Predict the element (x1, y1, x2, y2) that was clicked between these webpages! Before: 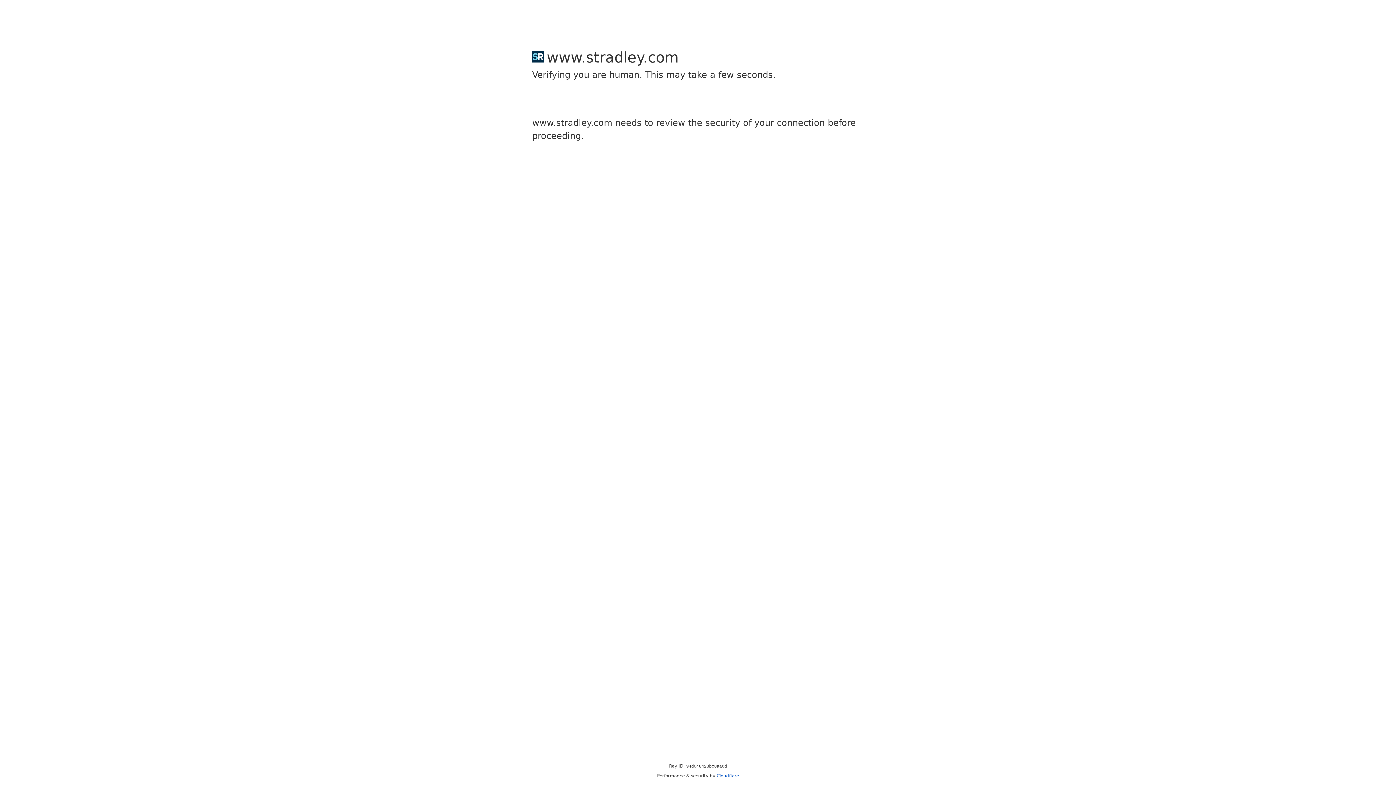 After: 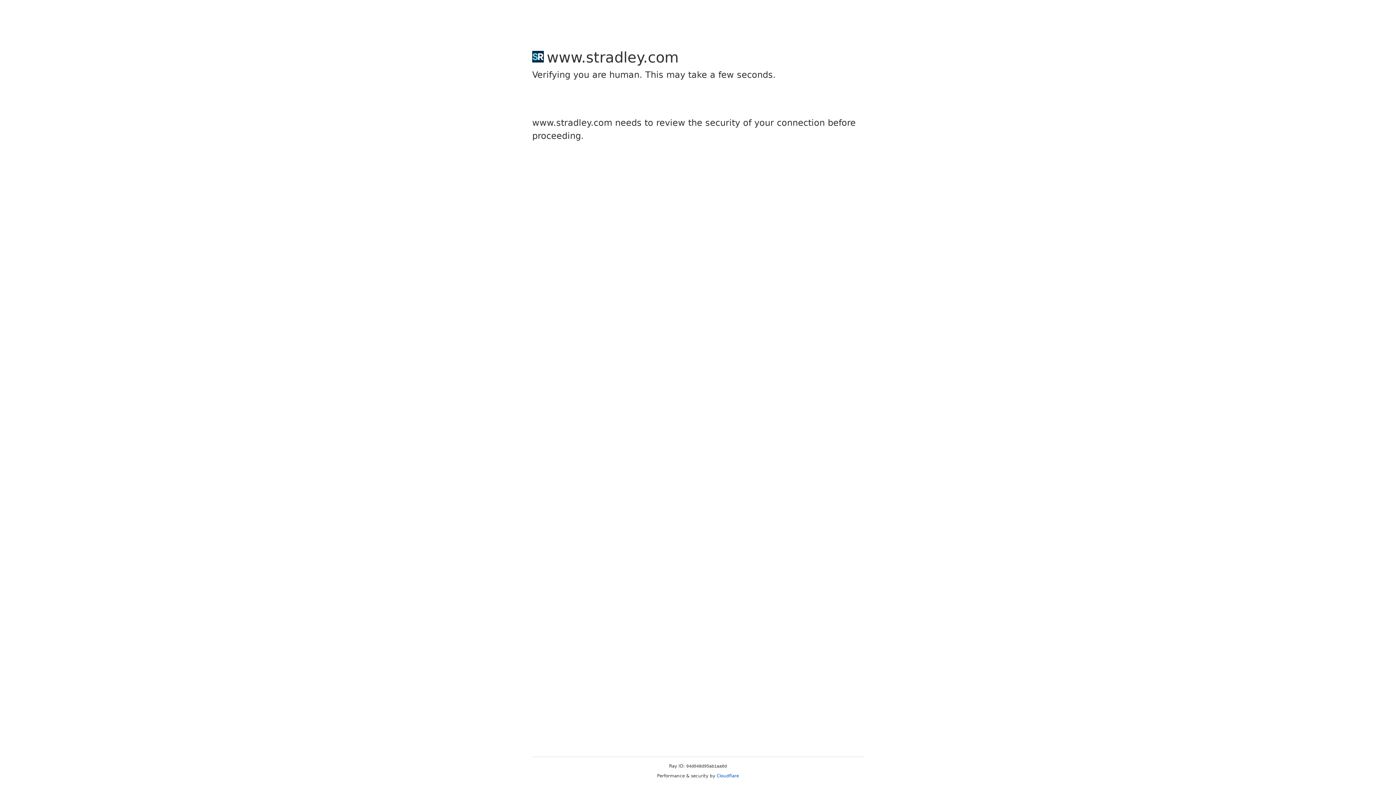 Action: label: Cloudflare bbox: (716, 773, 739, 778)